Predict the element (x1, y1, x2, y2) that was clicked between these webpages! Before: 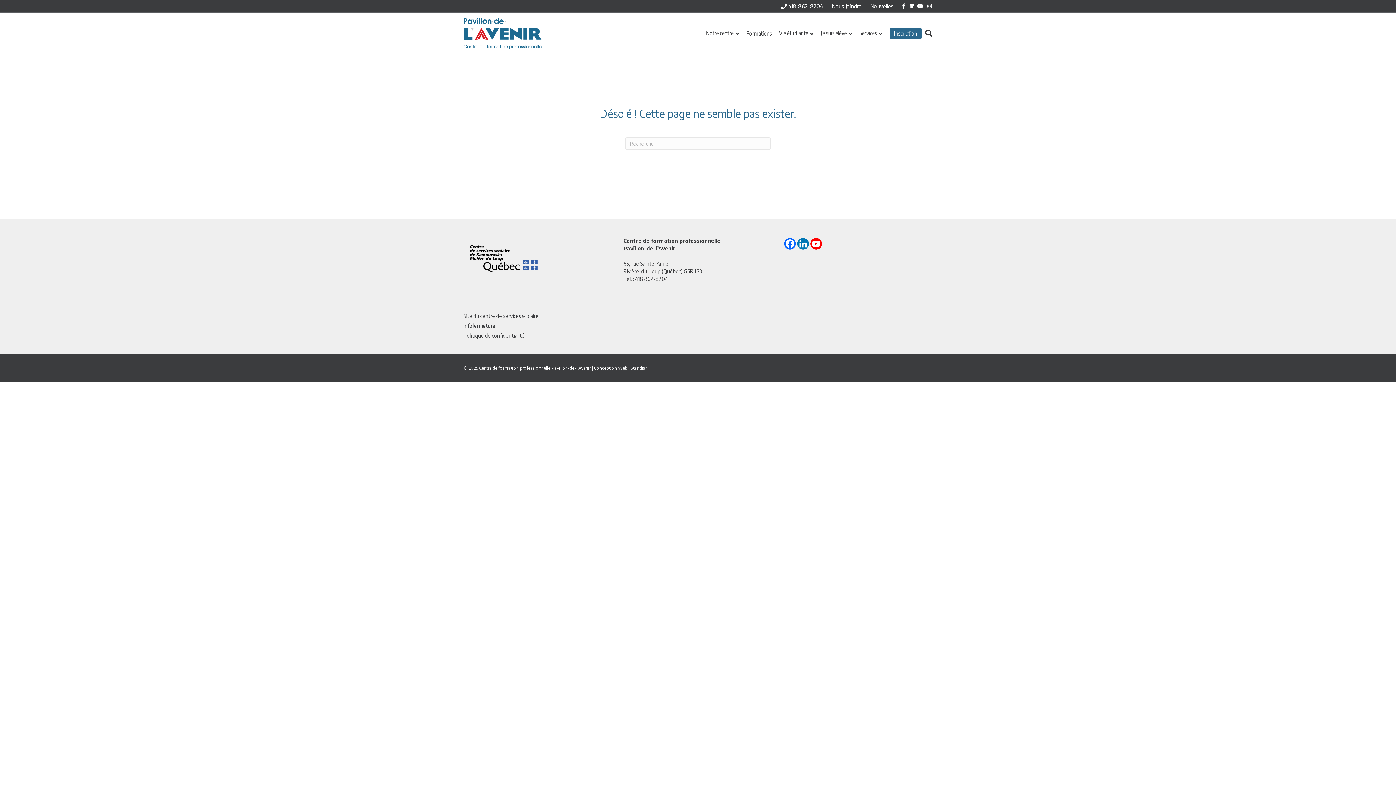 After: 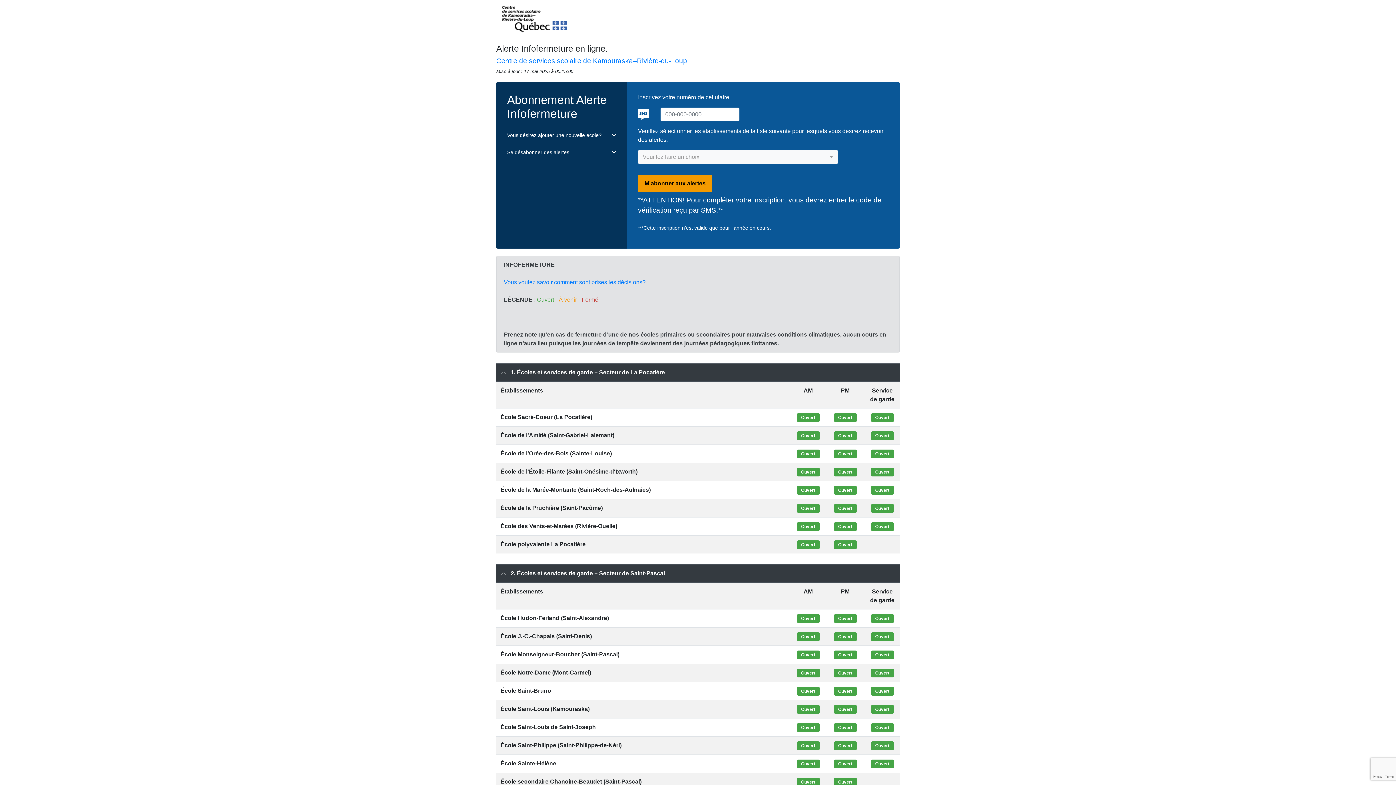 Action: label: Infofermeture bbox: (463, 323, 495, 329)